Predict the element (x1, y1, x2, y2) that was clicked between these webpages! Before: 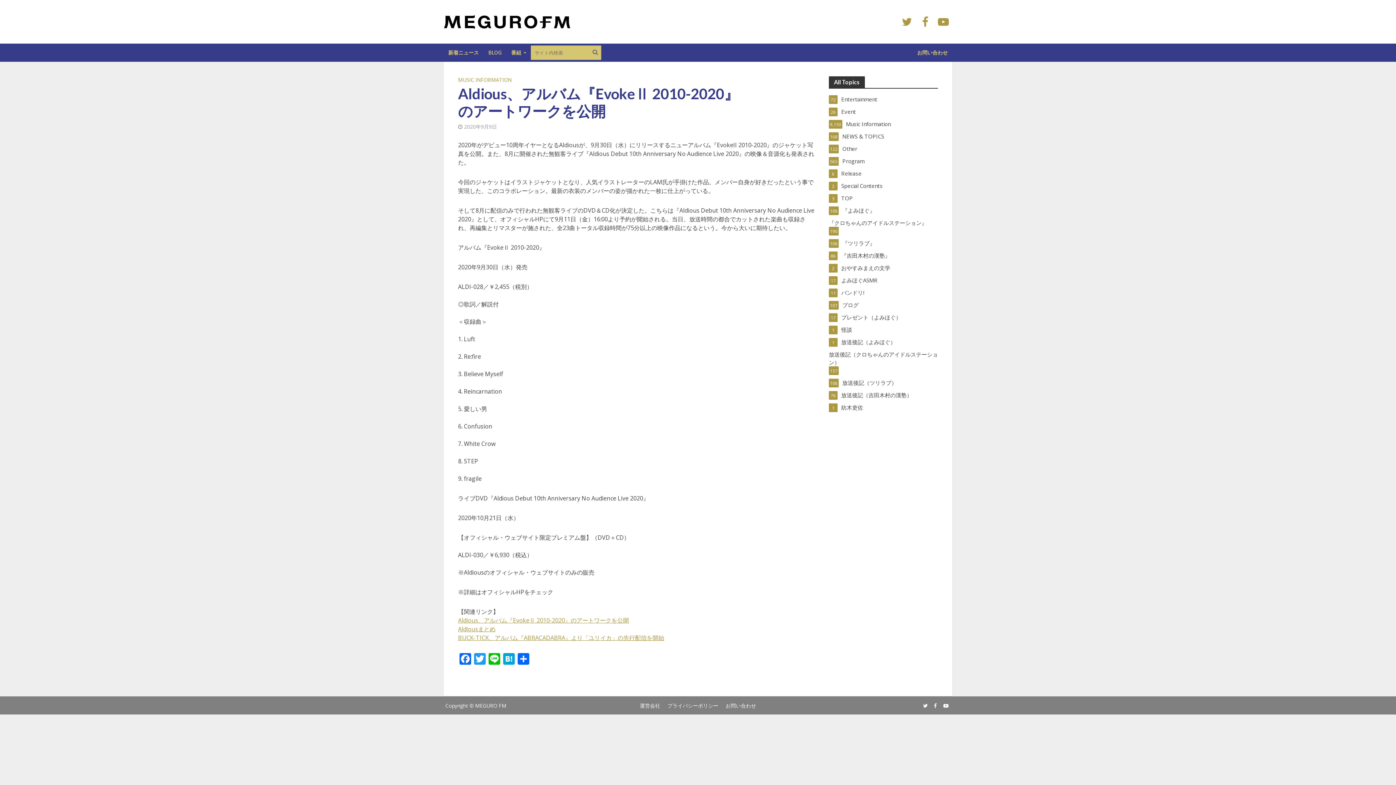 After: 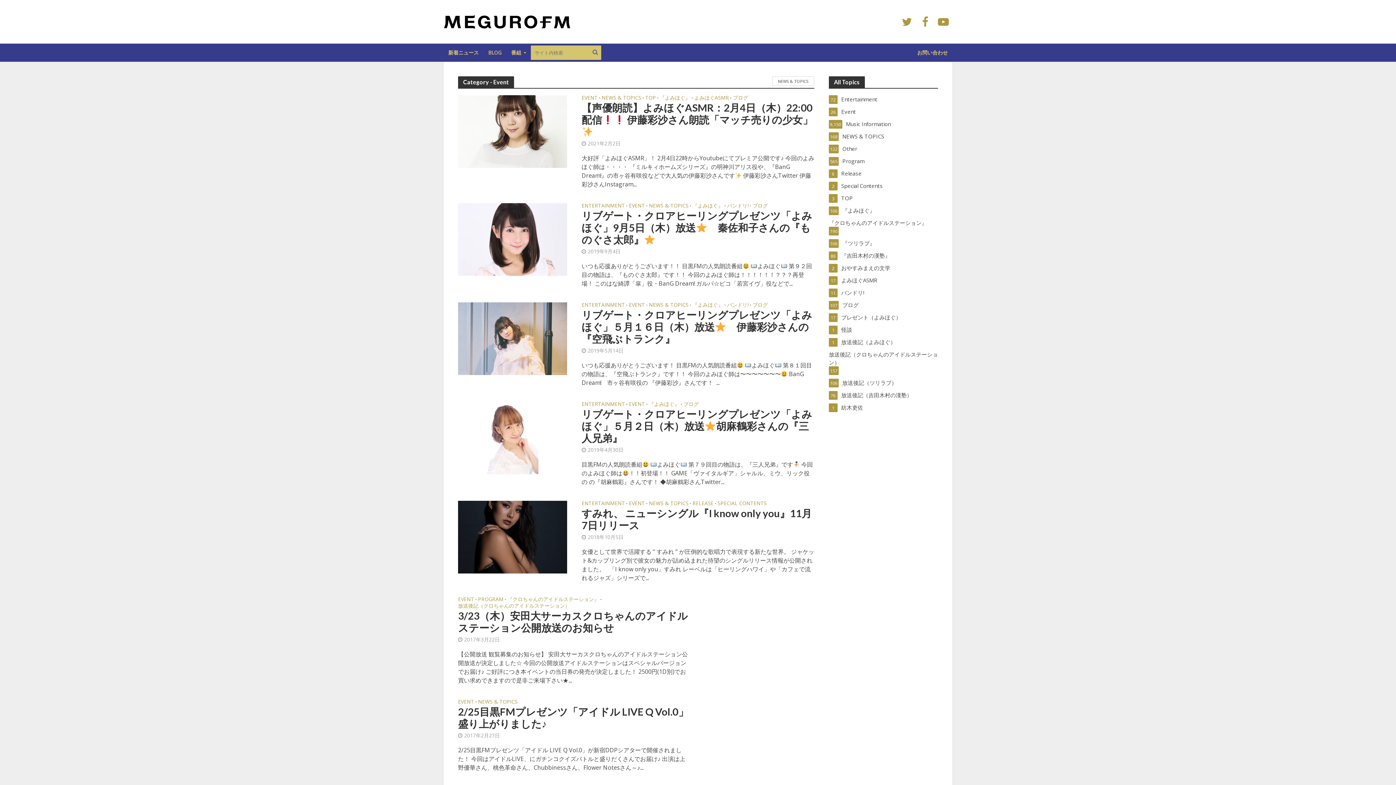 Action: label: Event
26 bbox: (829, 107, 938, 115)